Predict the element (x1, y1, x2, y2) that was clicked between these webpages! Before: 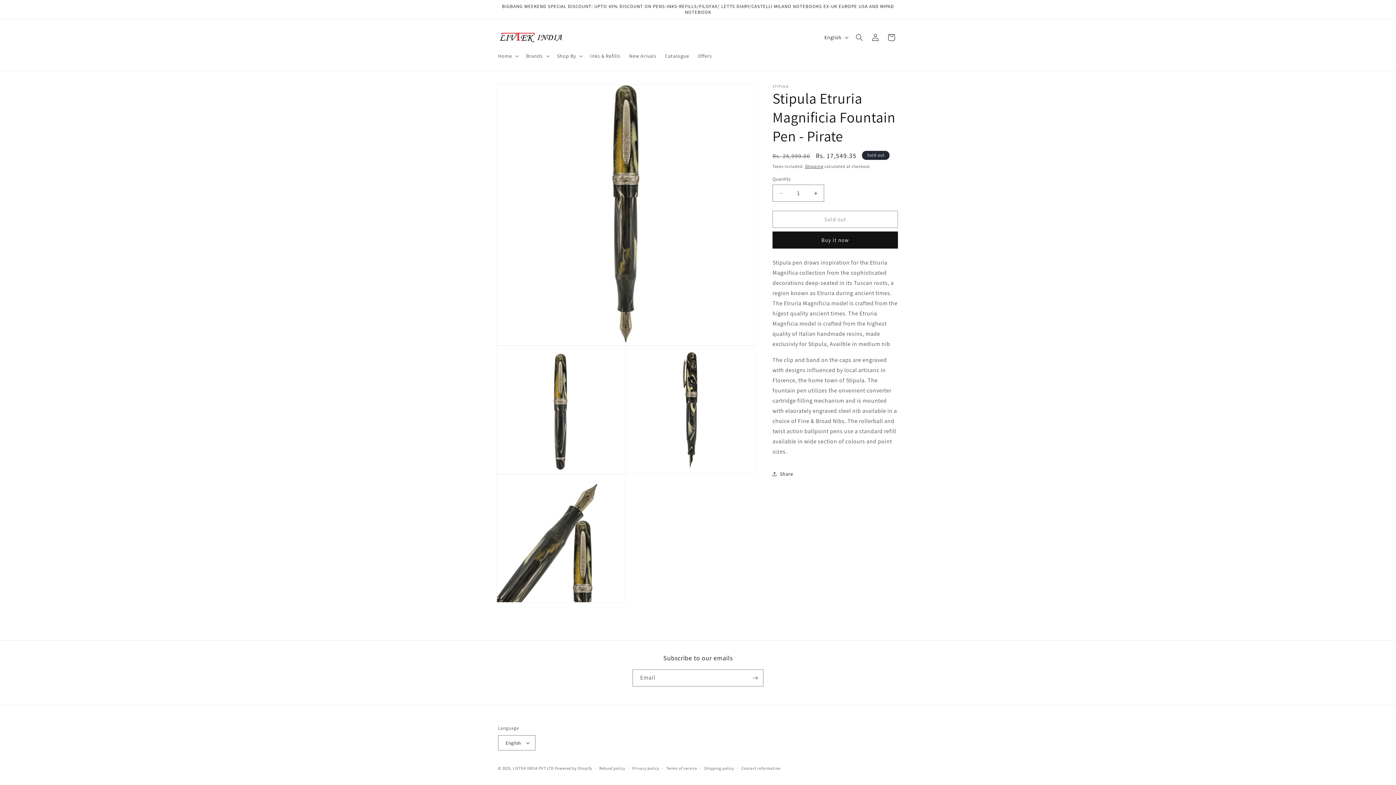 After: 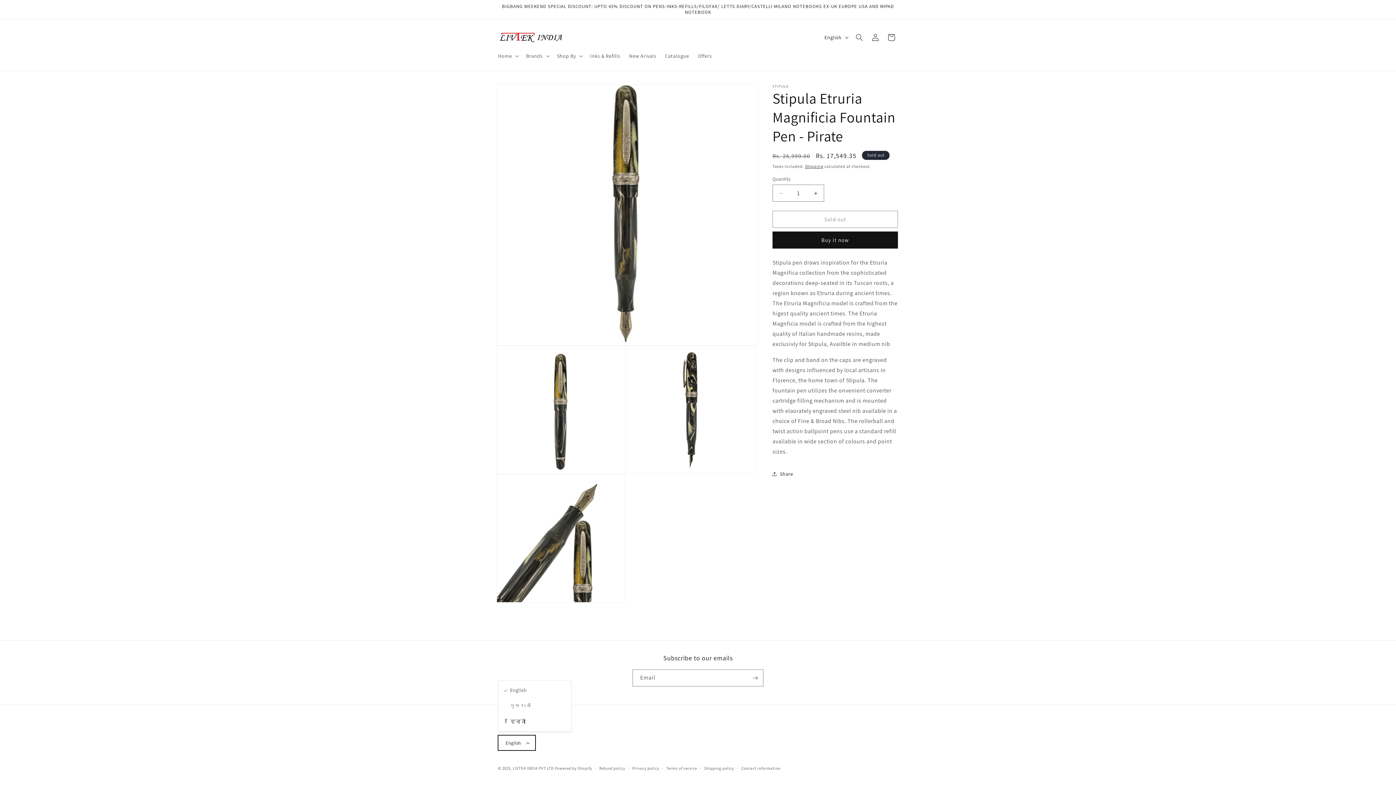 Action: bbox: (498, 735, 535, 750) label: English